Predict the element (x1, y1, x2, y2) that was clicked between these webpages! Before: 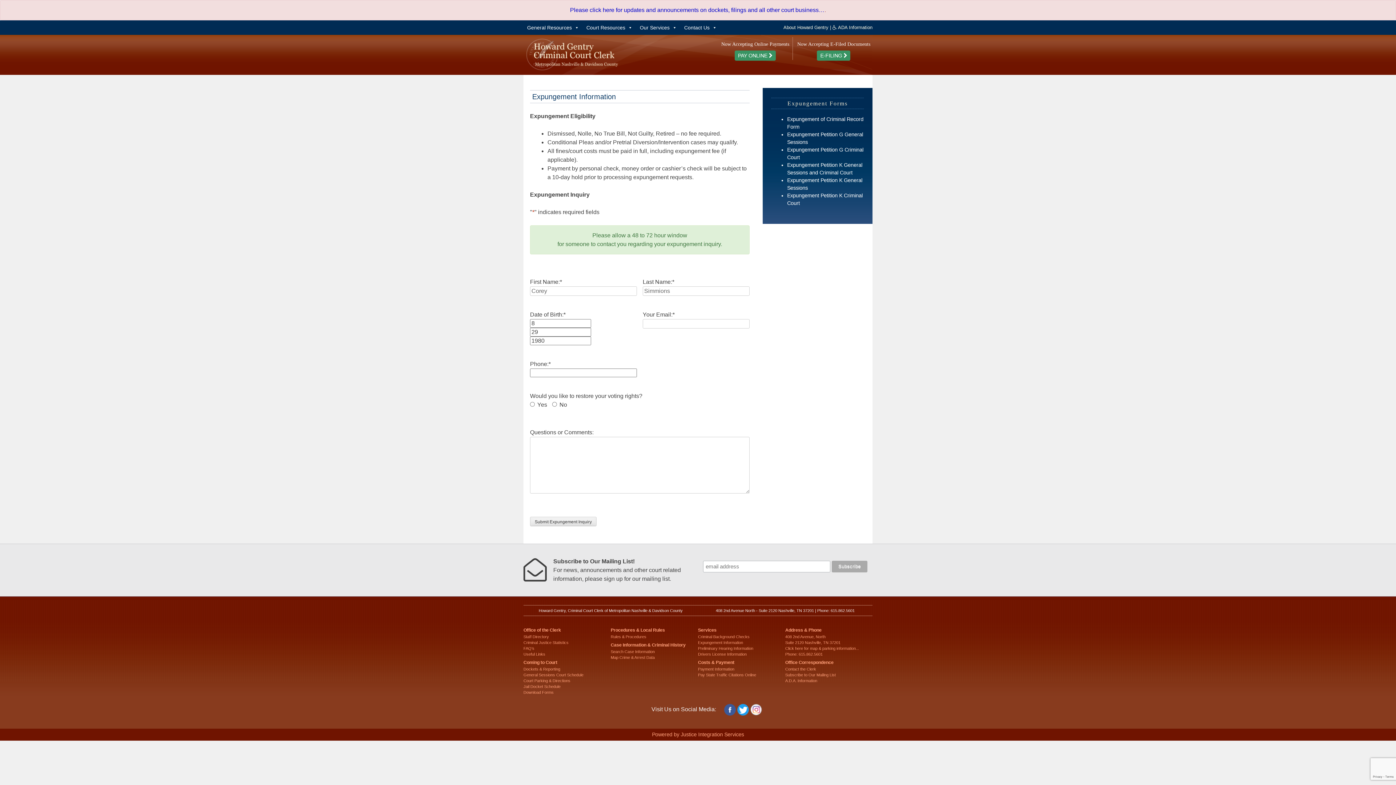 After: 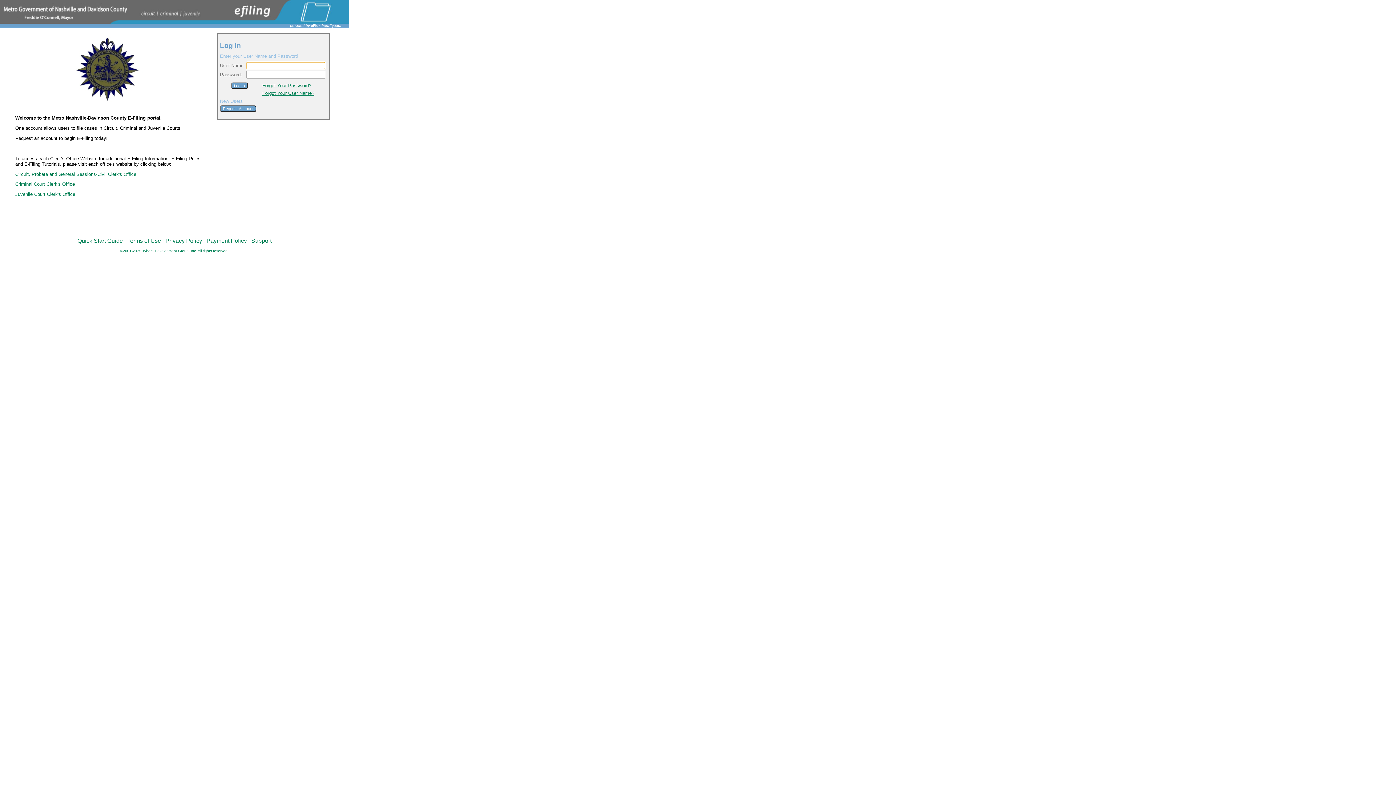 Action: label: E-FILING  bbox: (817, 50, 850, 60)